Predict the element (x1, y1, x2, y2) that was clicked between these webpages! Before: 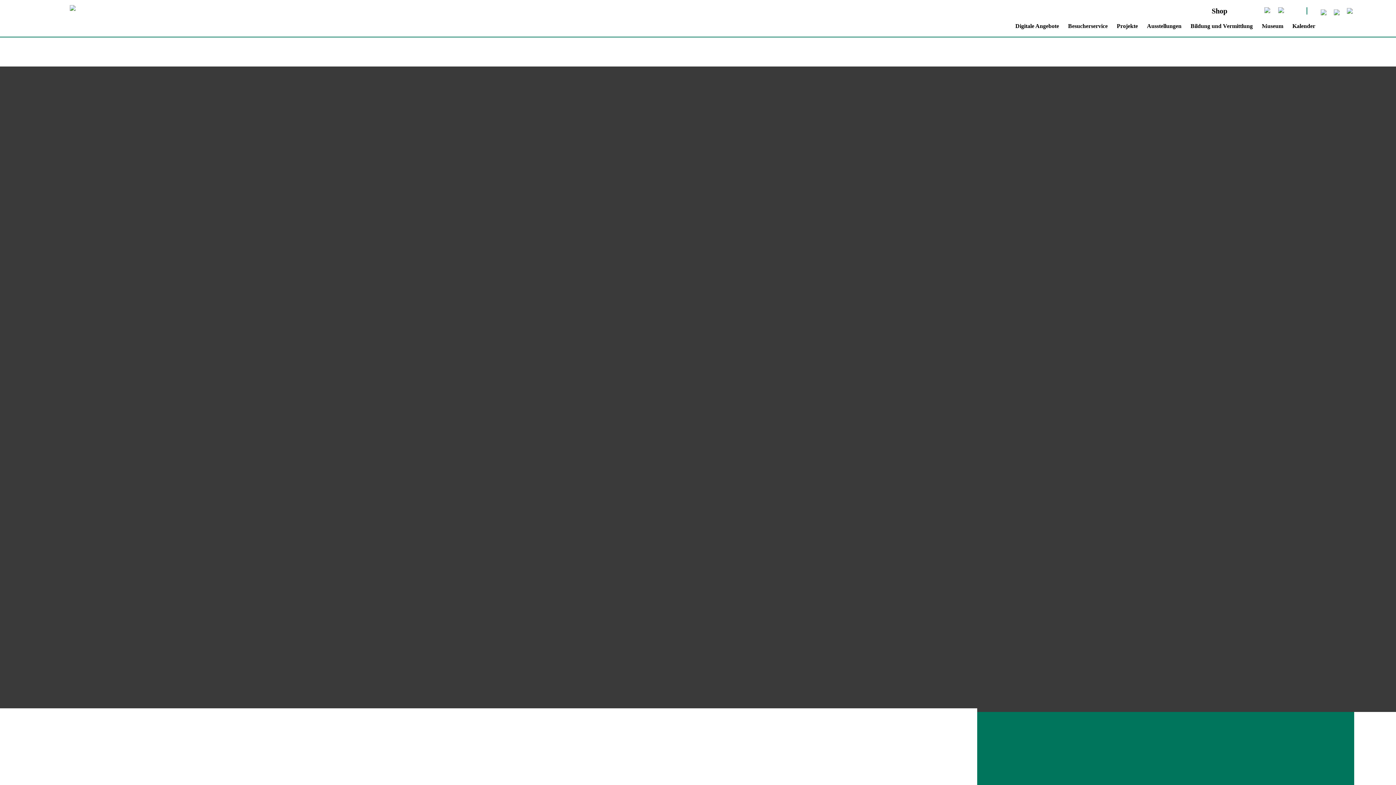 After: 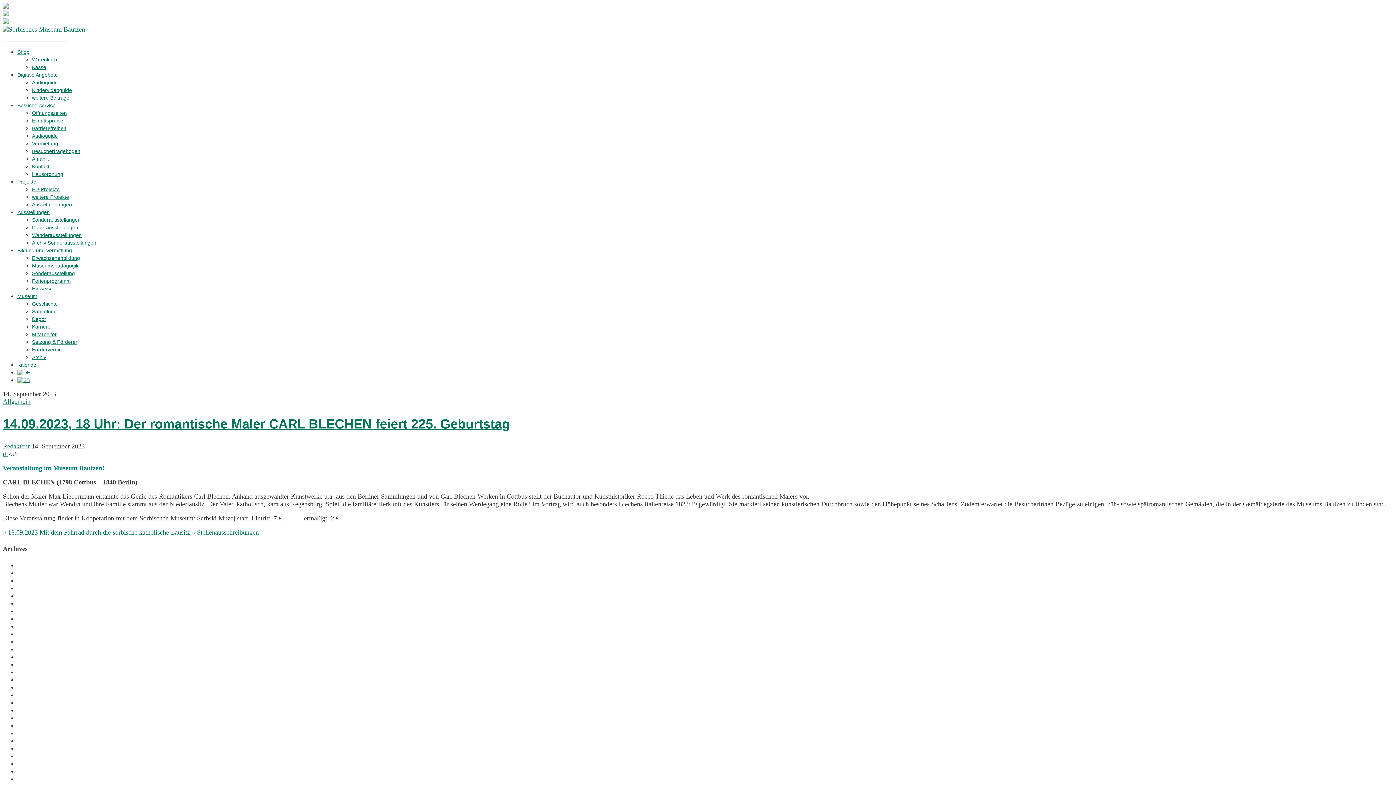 Action: bbox: (1261, 1, 1275, 34)